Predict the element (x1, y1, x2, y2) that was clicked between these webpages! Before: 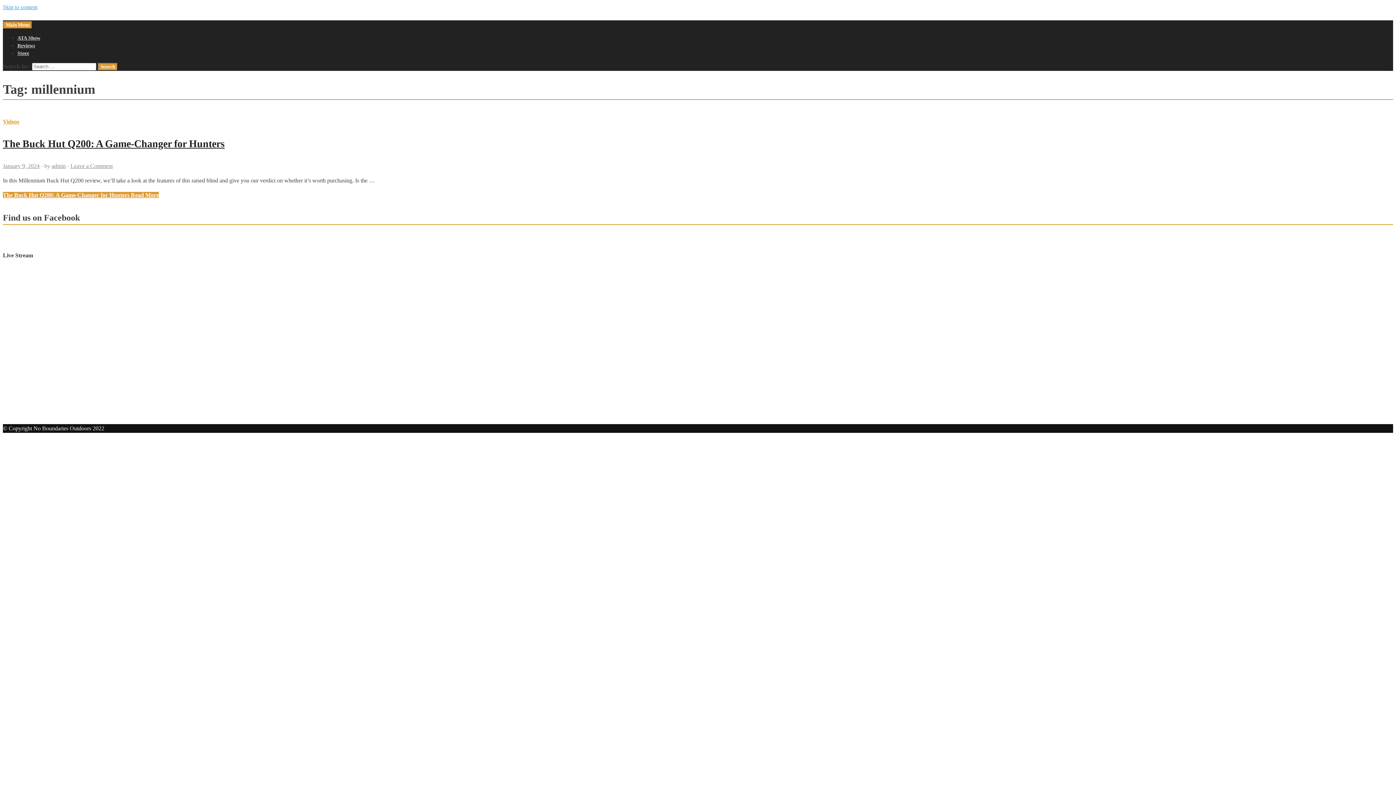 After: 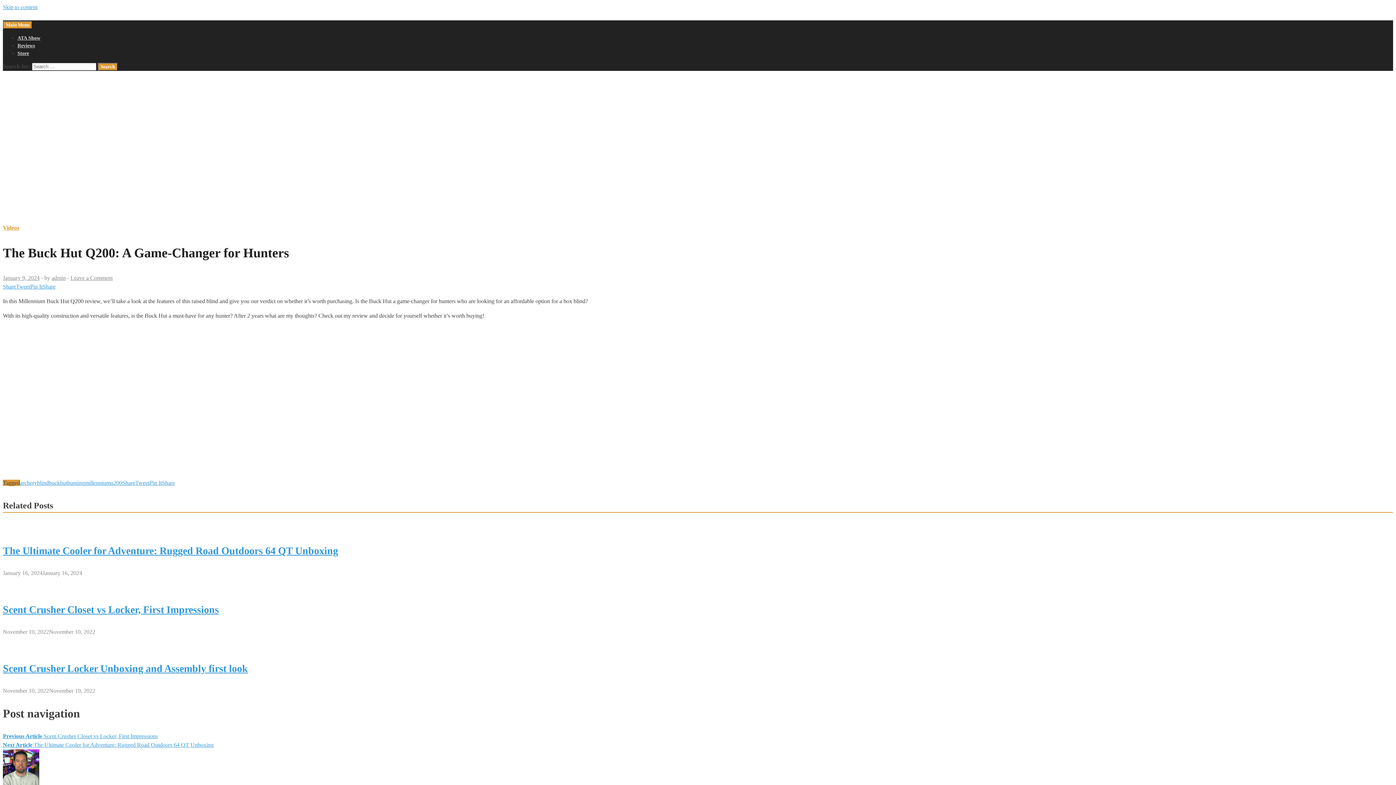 Action: bbox: (2, 108, 1393, 117)